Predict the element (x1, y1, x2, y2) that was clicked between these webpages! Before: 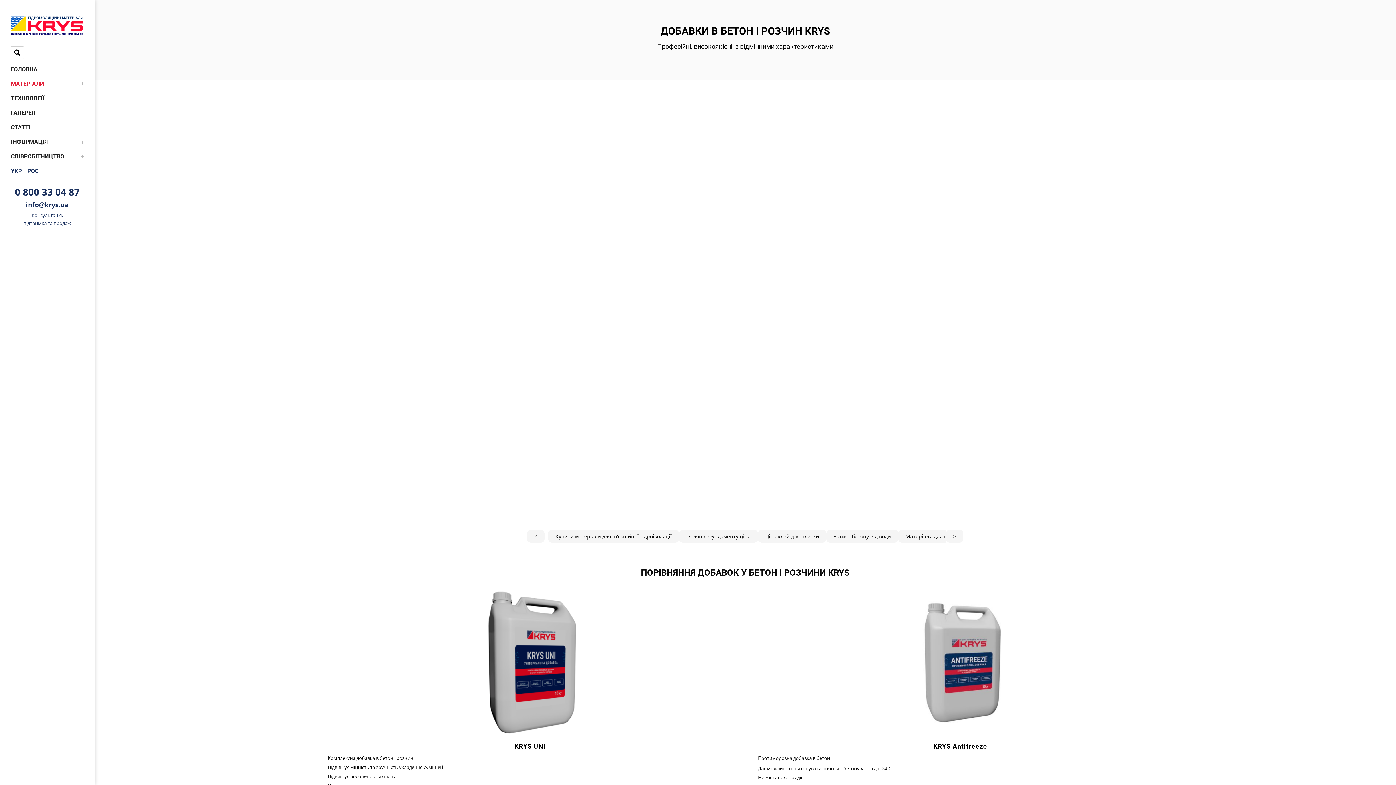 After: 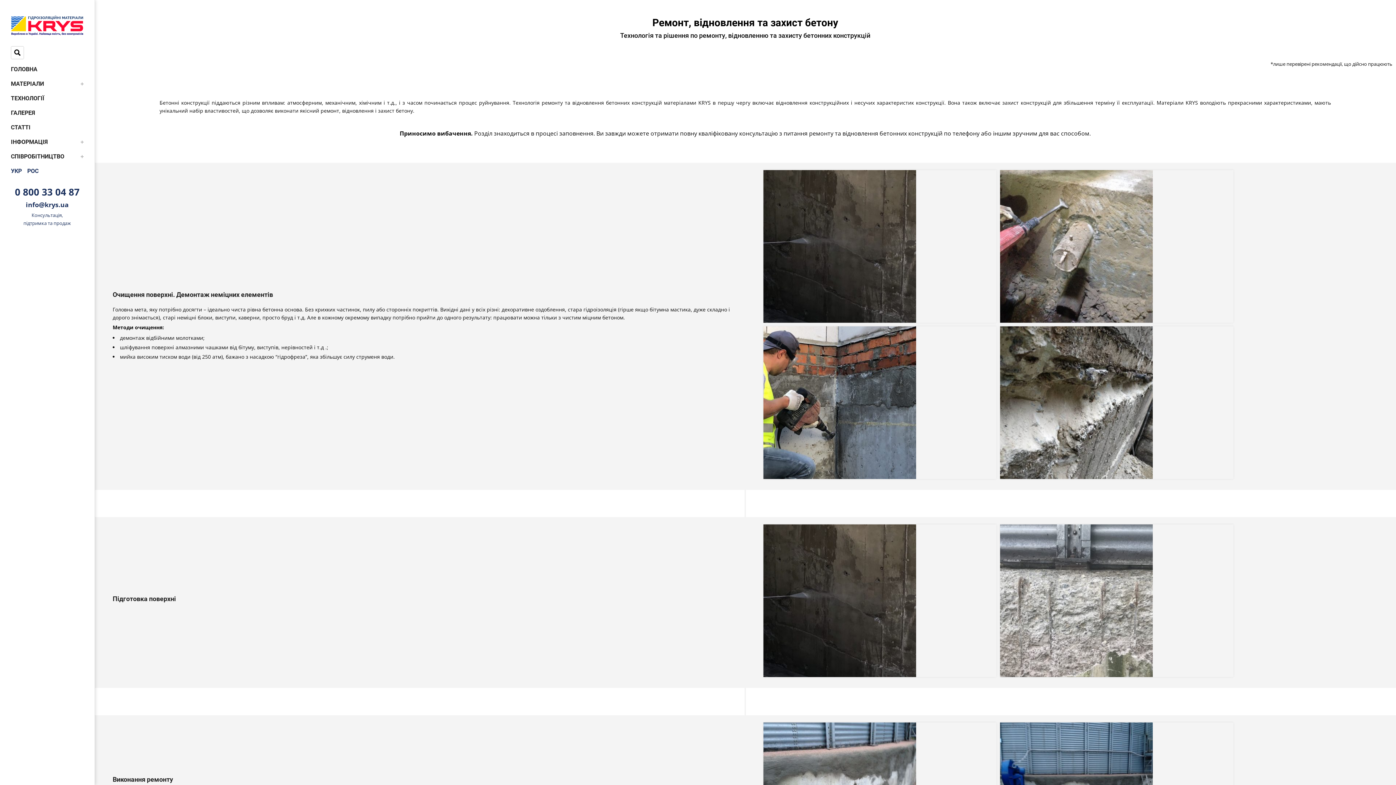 Action: label: Захист бетону від води bbox: (826, 530, 898, 542)